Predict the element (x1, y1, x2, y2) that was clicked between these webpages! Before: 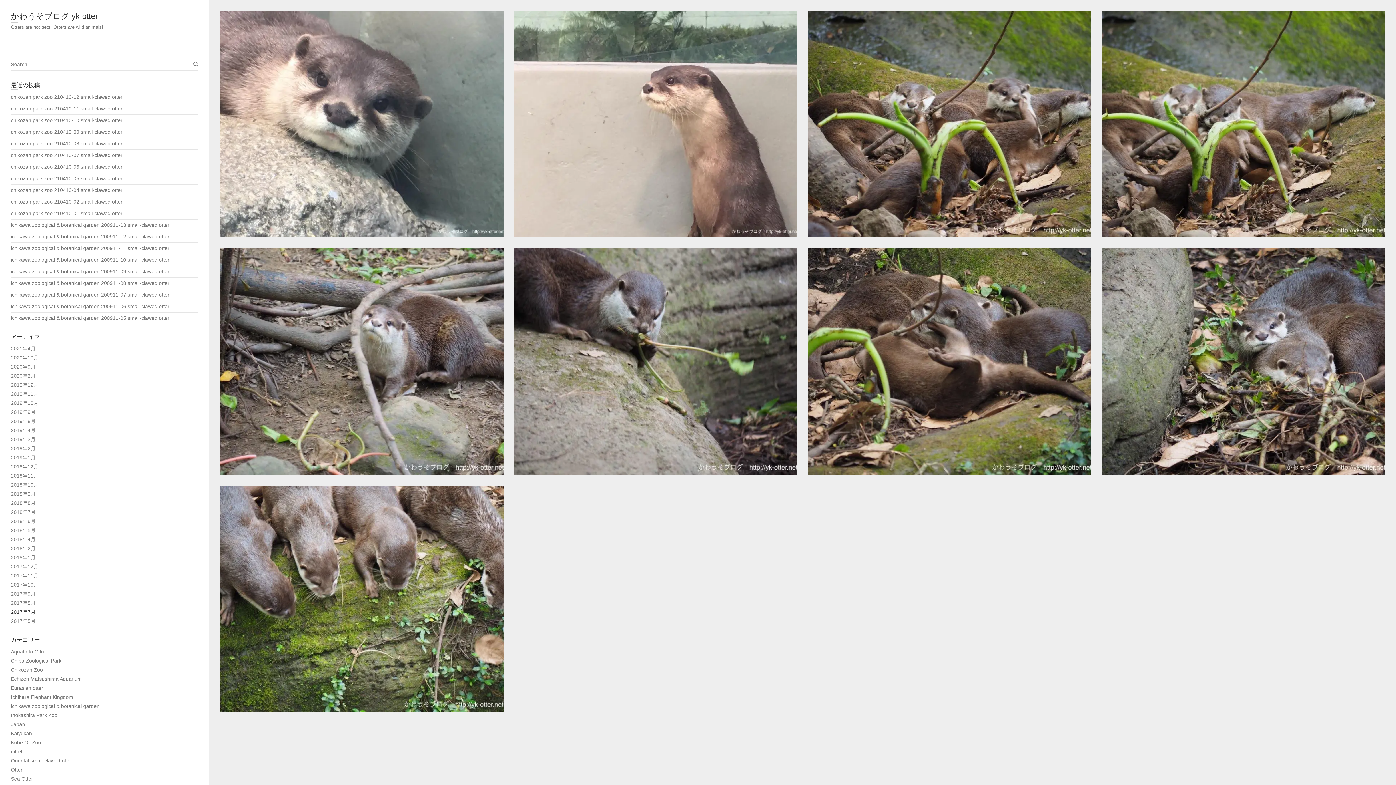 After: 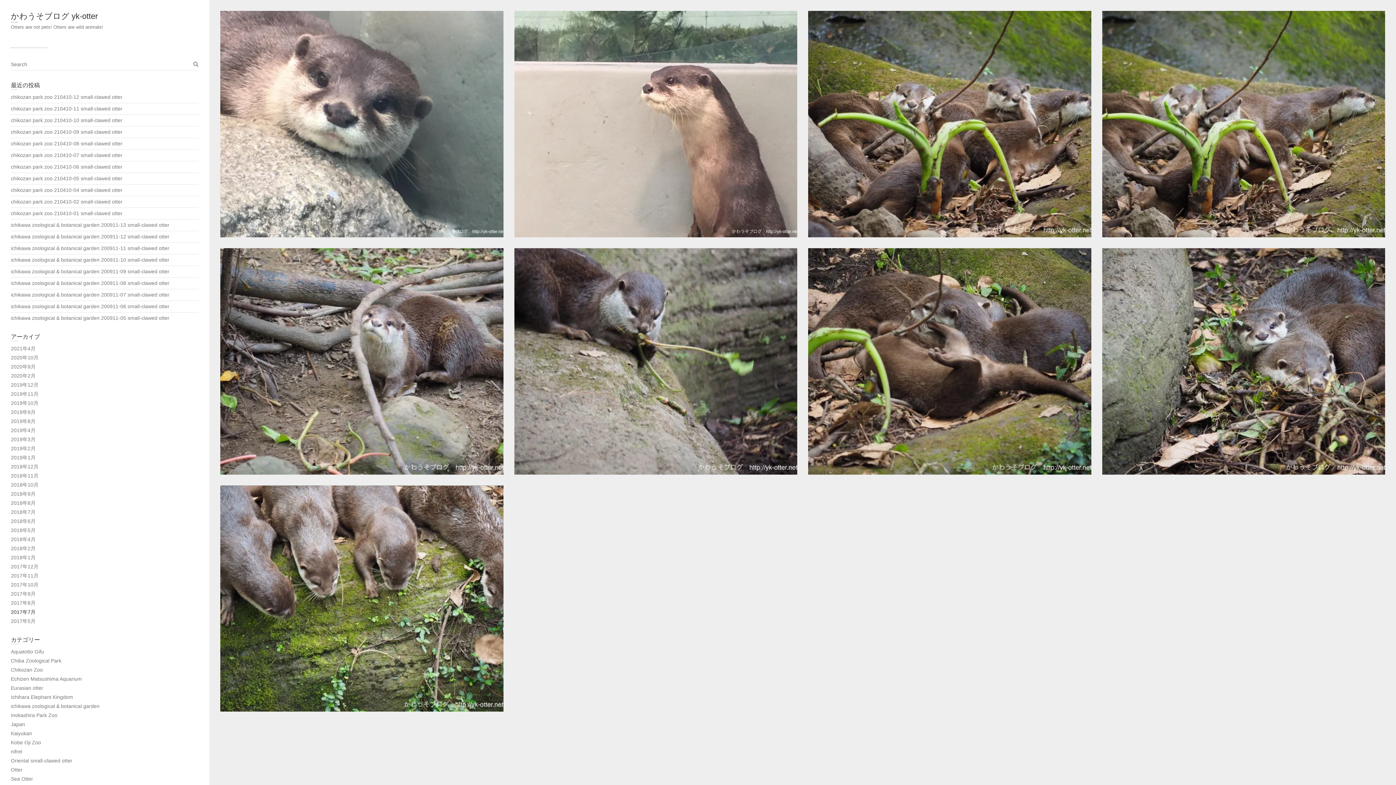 Action: label: 2017年7月 bbox: (10, 609, 35, 615)